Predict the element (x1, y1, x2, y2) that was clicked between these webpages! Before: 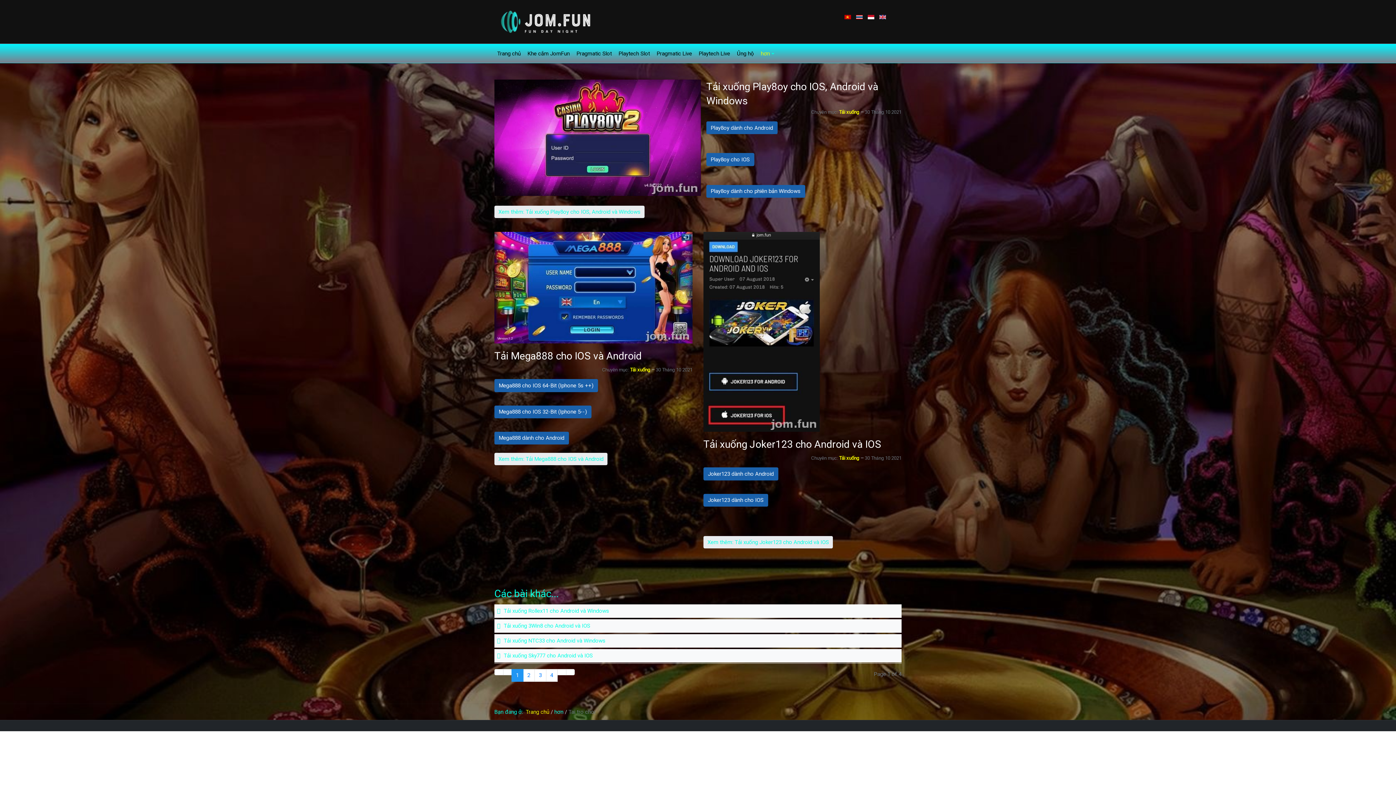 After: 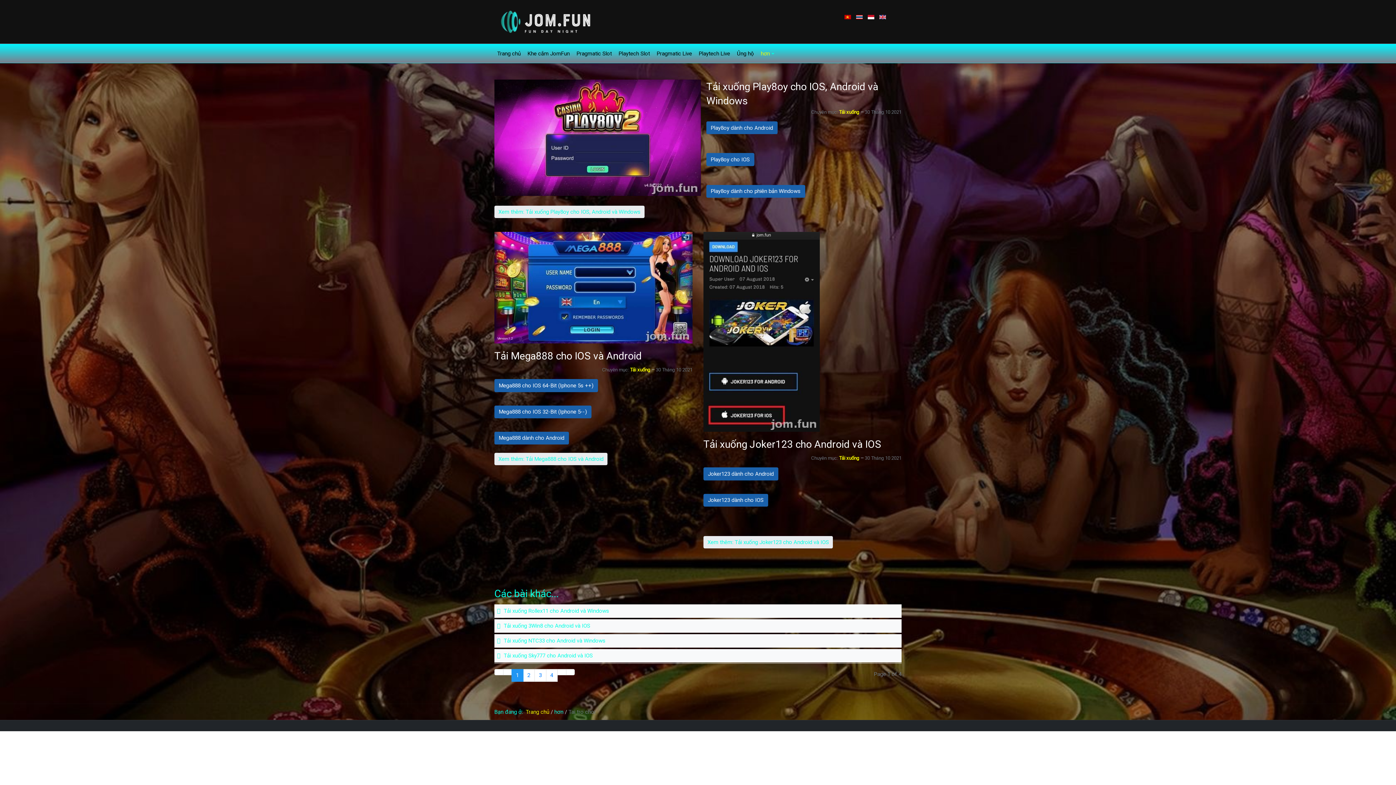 Action: bbox: (758, 47, 777, 59) label: hơn